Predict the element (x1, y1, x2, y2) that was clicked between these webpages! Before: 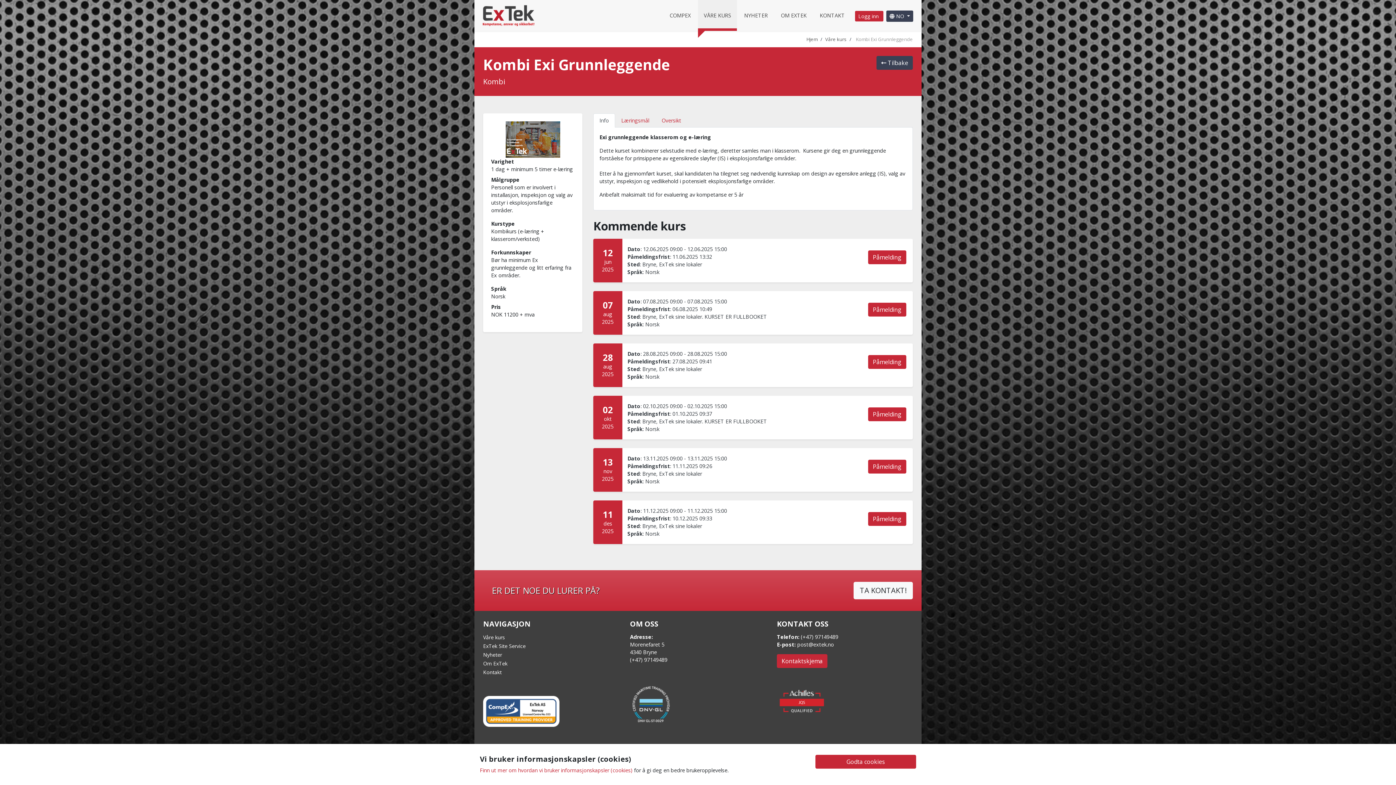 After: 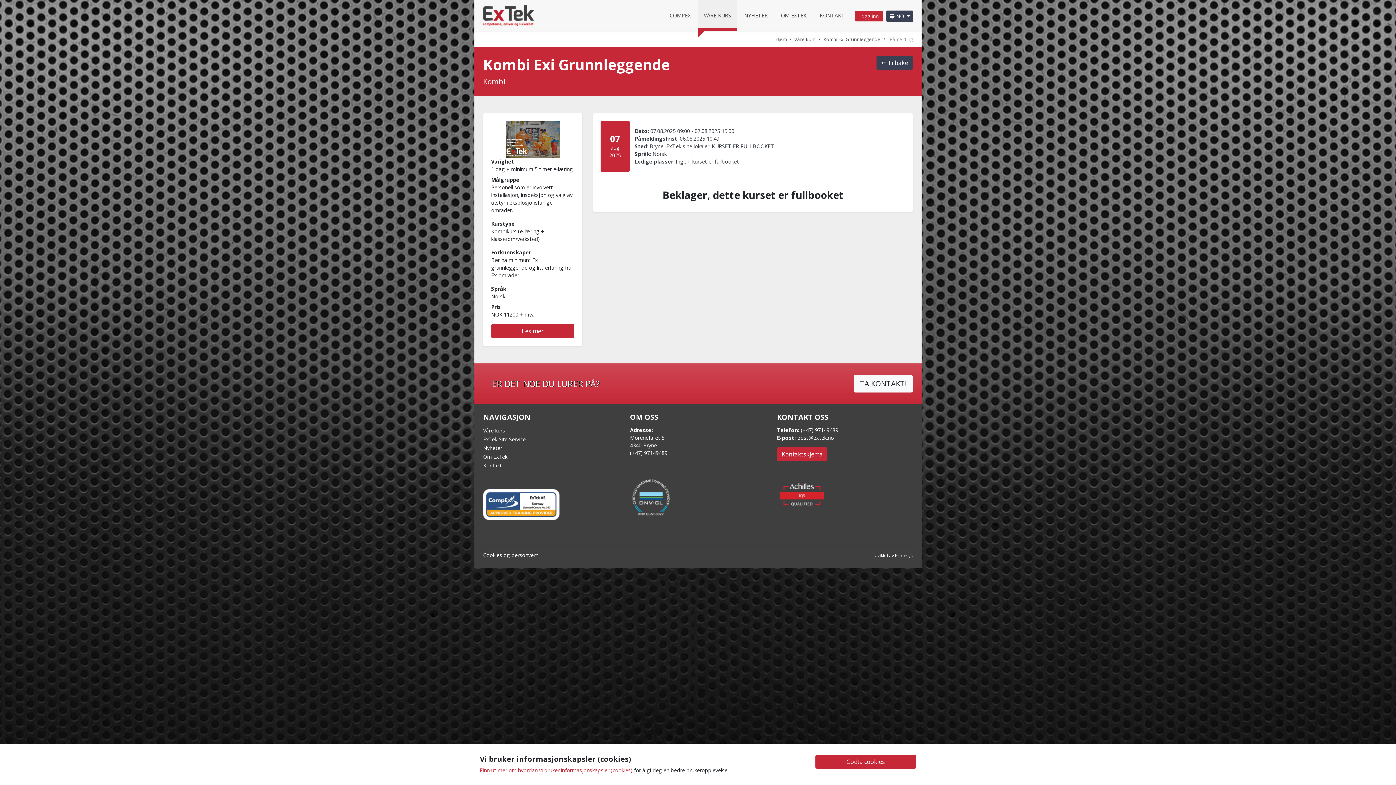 Action: bbox: (593, 291, 913, 334) label: 07
aug
2025
Påmelding
Dato: 07.08.2025 09:00 - 07.08.2025 15:00
Påmeldingsfrist: 06.08.2025 10:49
Sted: Bryne, ExTek sine lokaler. KURSET ER FULLBOOKET
Språk: Norsk